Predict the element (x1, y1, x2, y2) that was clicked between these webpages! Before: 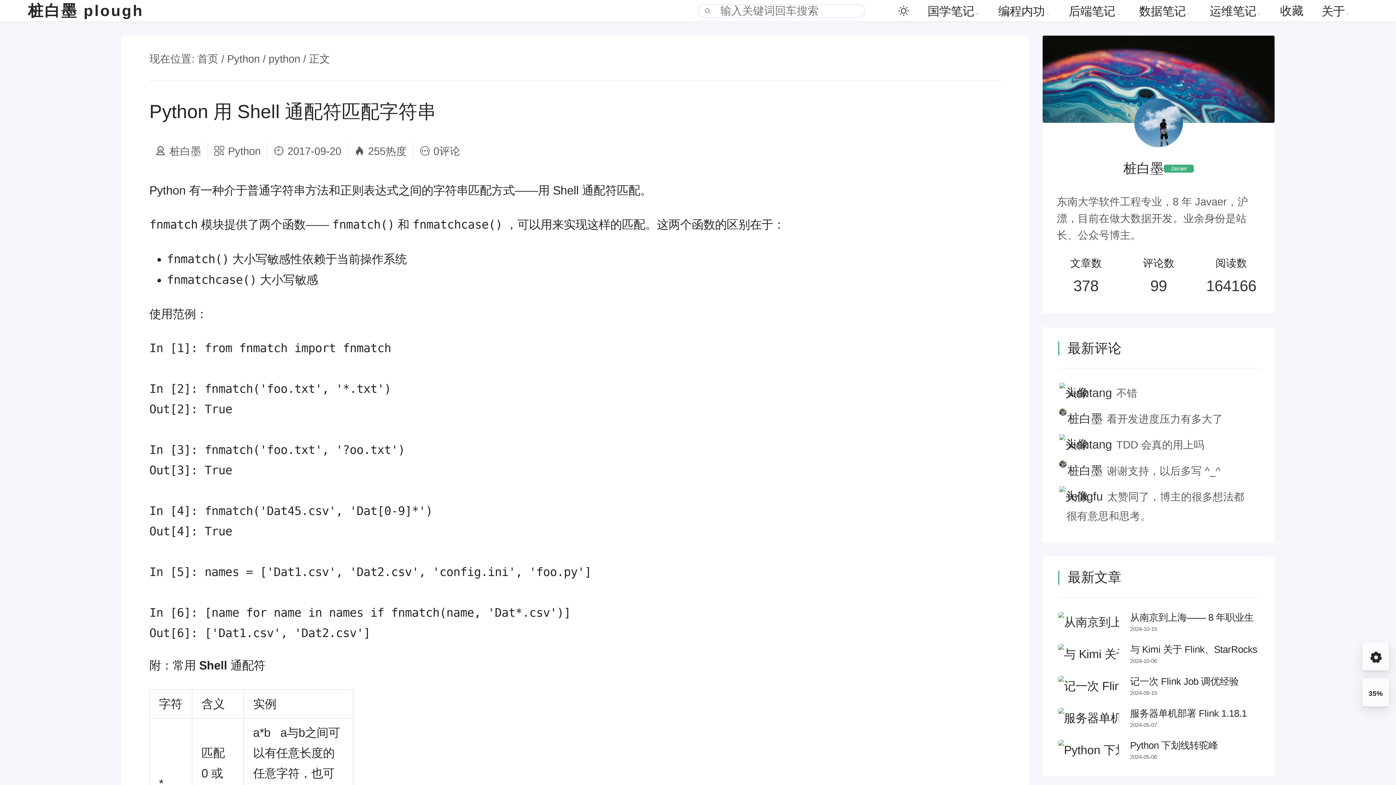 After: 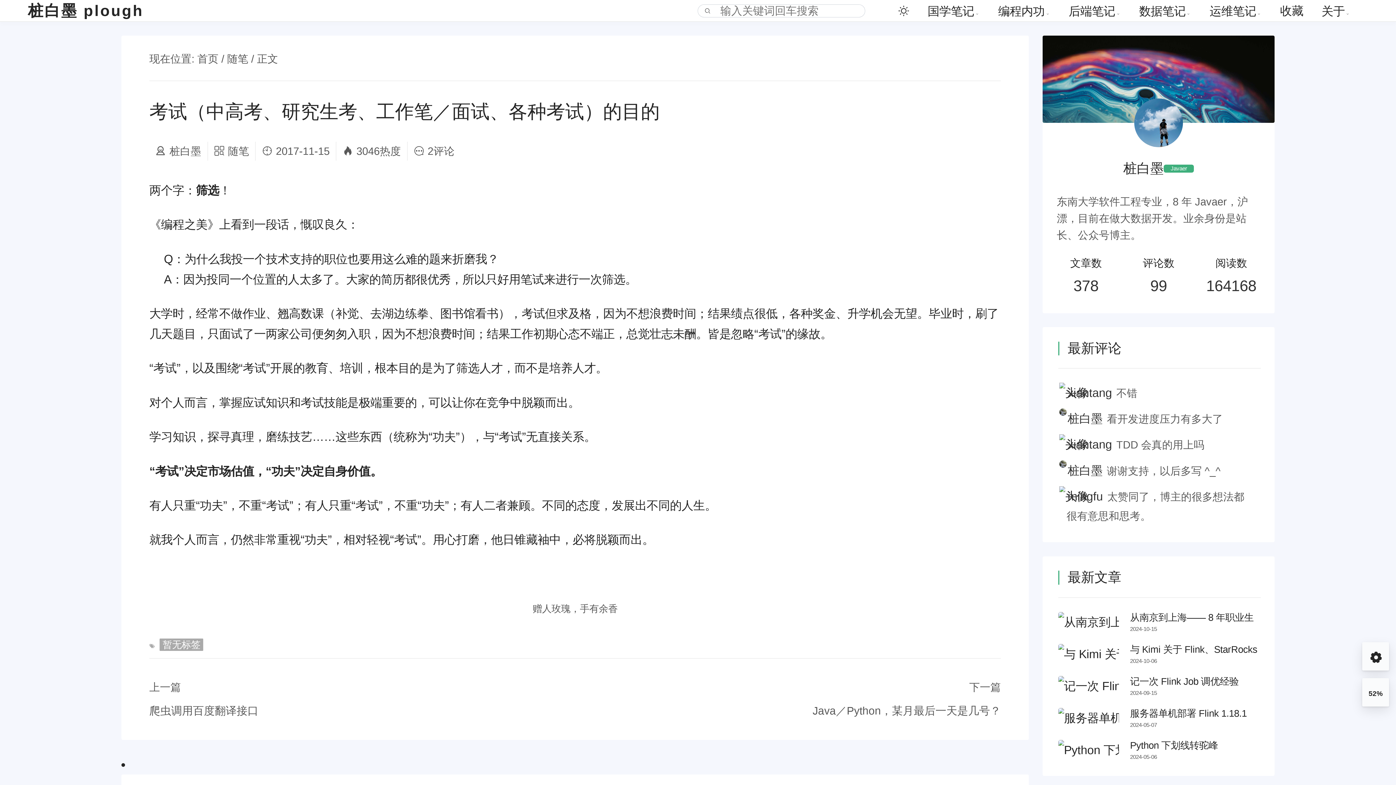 Action: label: 桩白墨 谢谢支持，以后多写 ^_^ bbox: (1066, 460, 1249, 481)